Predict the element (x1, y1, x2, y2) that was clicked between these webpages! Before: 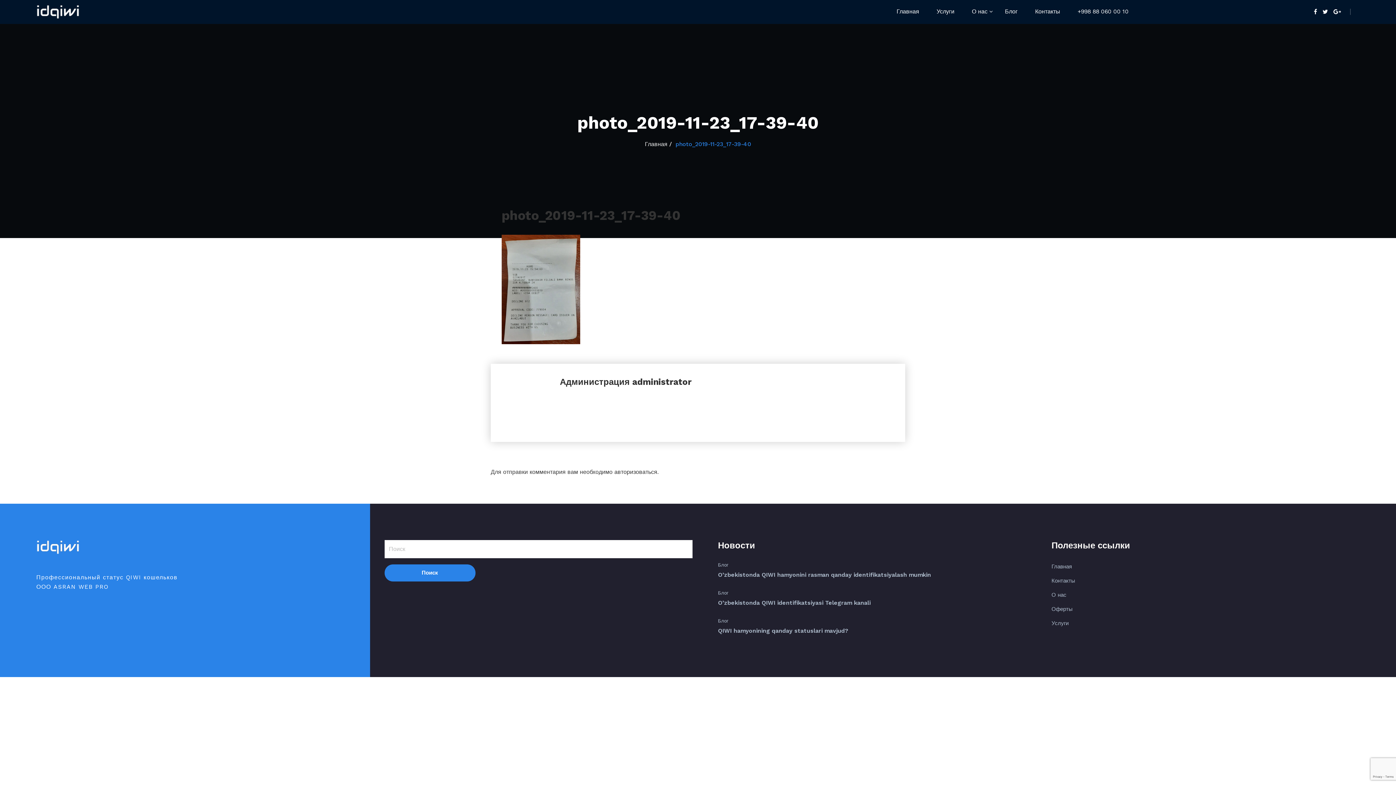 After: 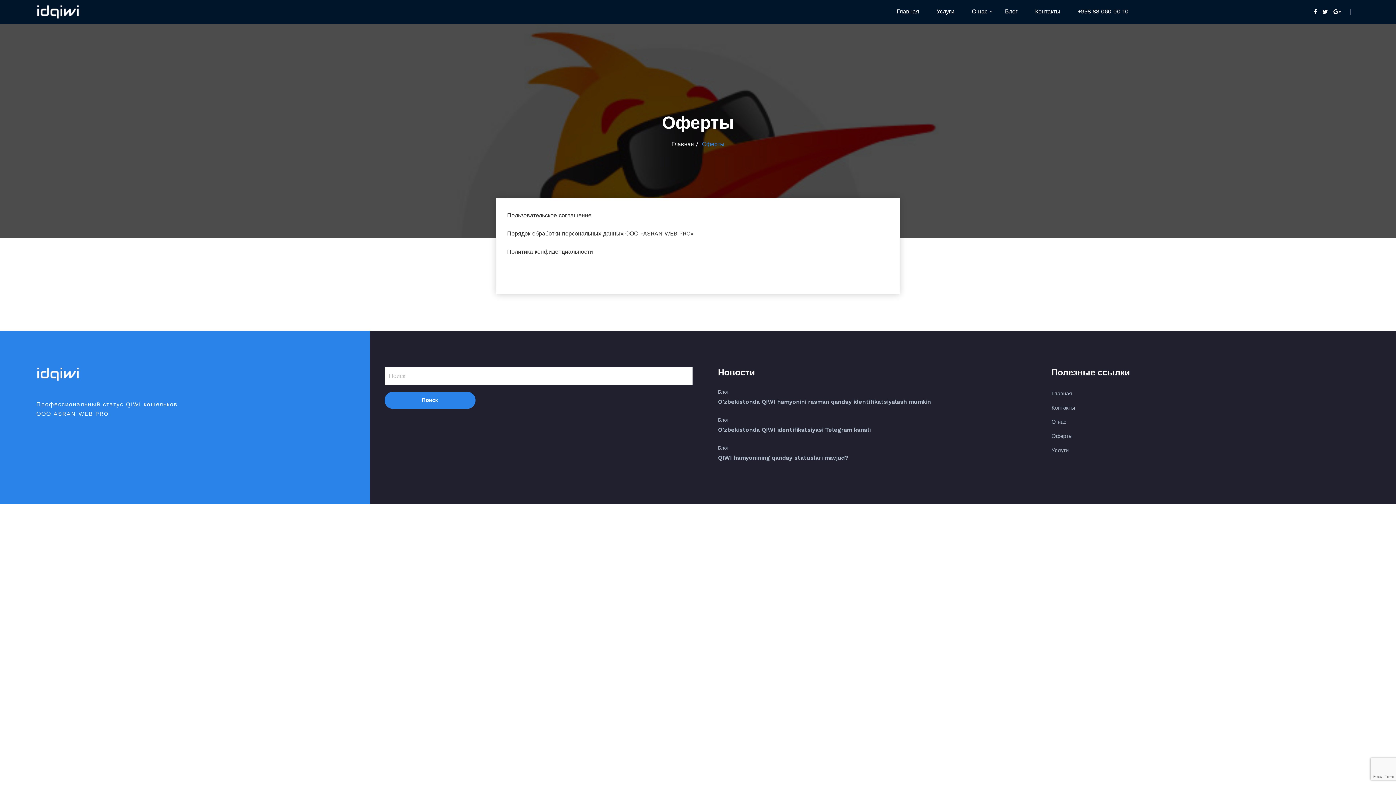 Action: label: Оферты bbox: (1051, 606, 1072, 612)